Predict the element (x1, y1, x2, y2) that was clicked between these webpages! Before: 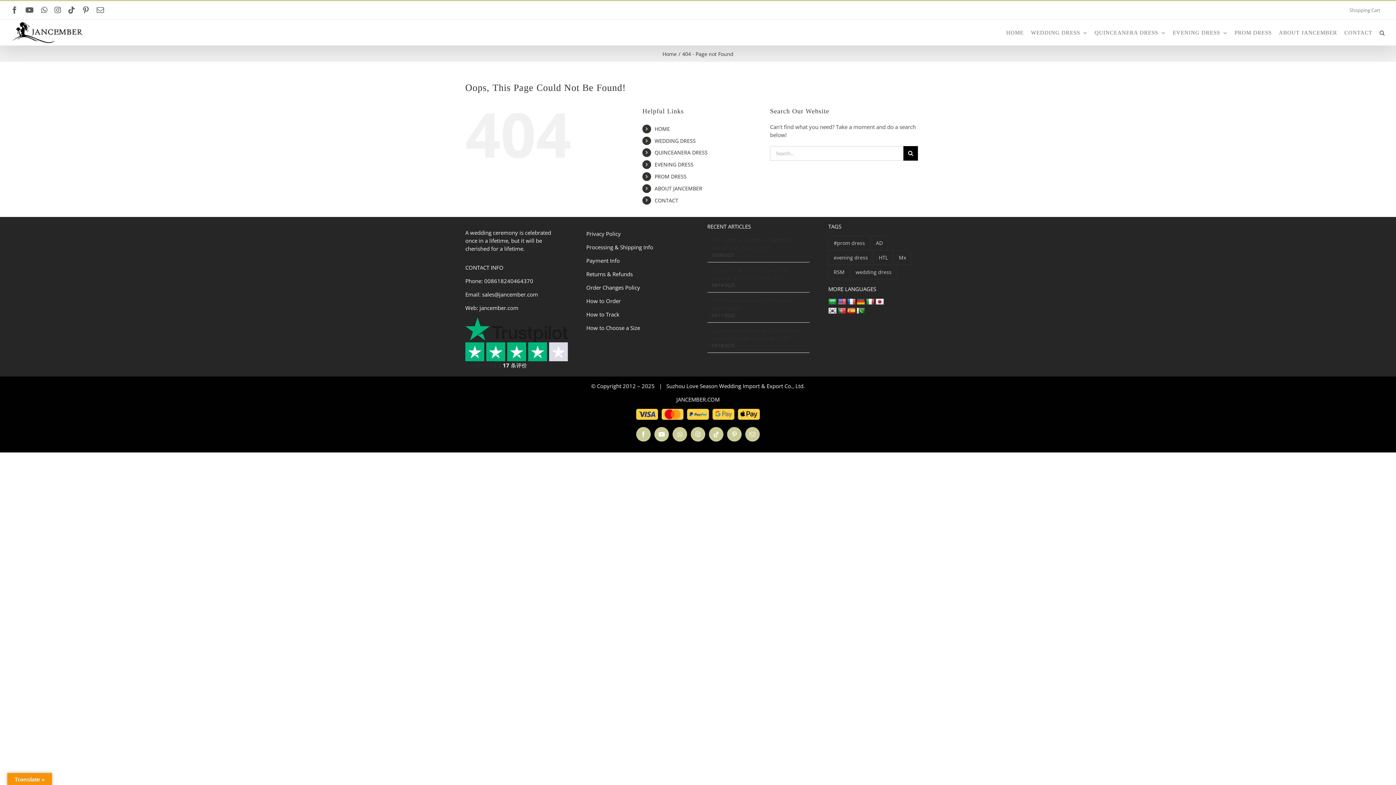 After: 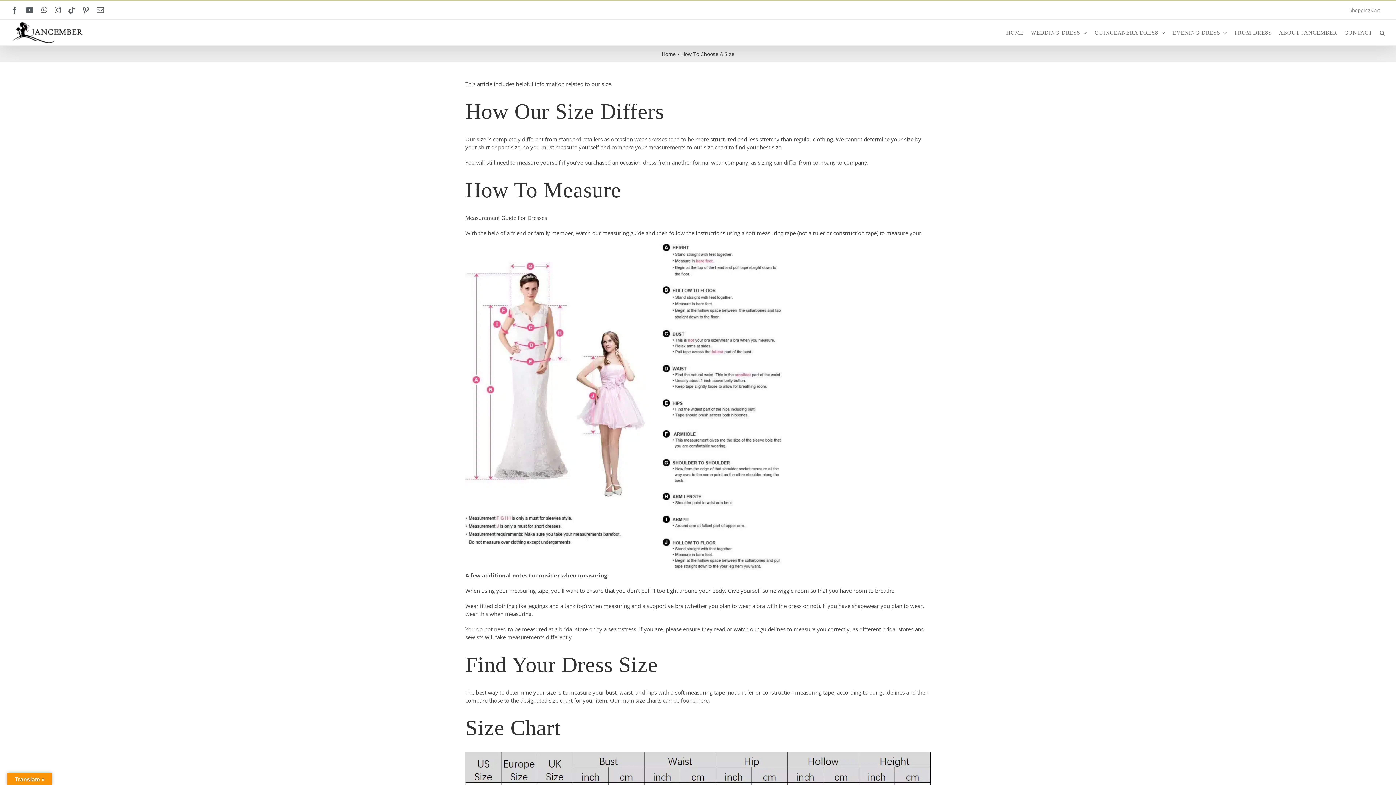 Action: label: How to Choose a Size bbox: (586, 324, 640, 331)